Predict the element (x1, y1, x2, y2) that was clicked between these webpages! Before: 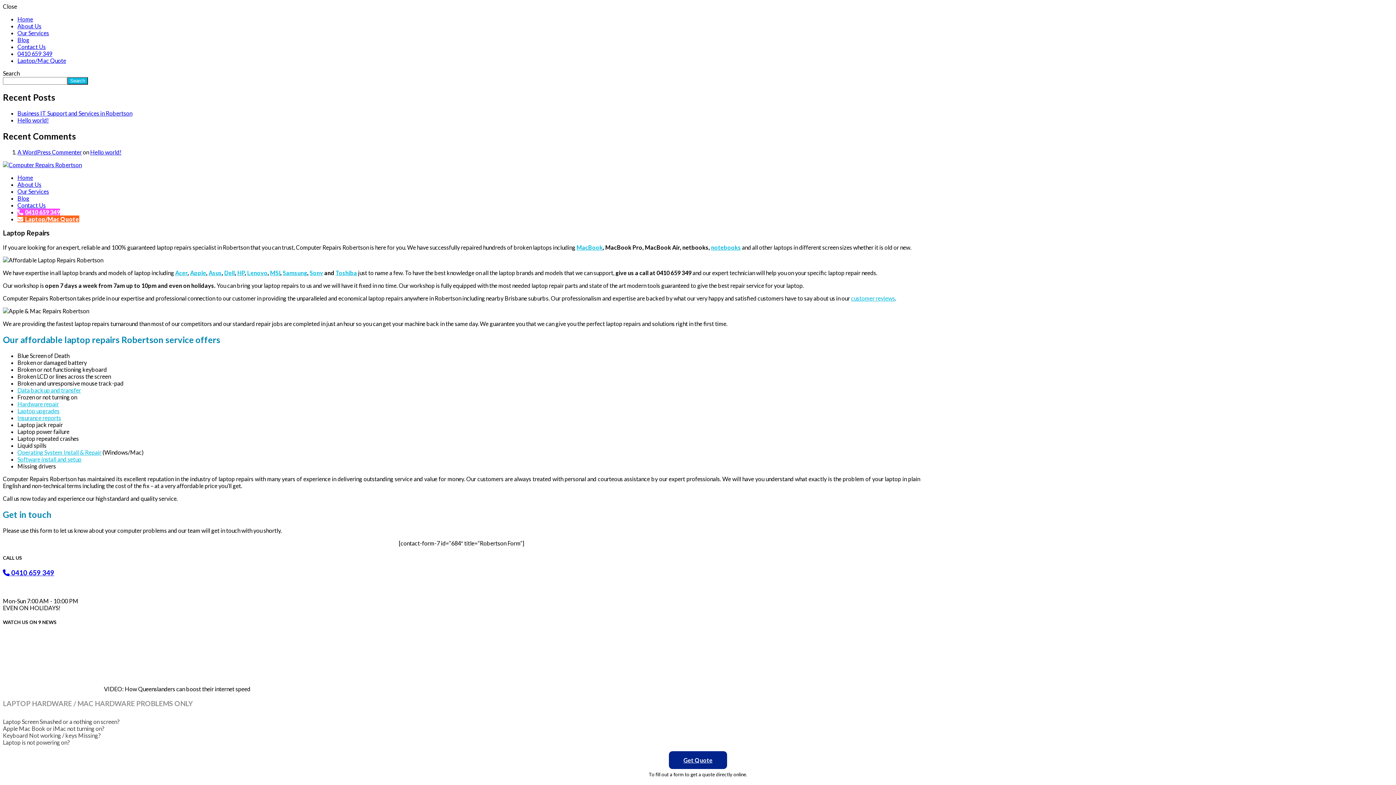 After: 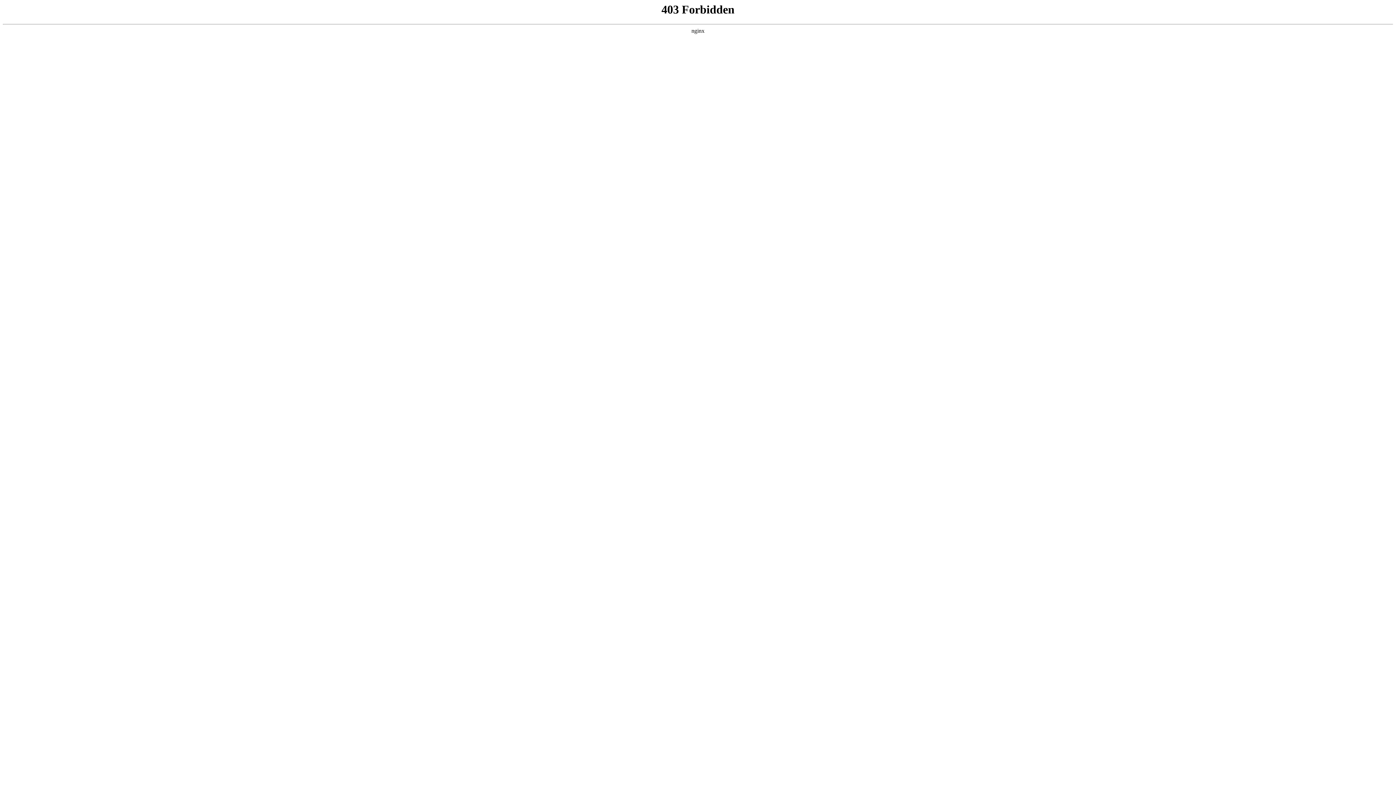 Action: bbox: (17, 148, 81, 155) label: A WordPress Commenter